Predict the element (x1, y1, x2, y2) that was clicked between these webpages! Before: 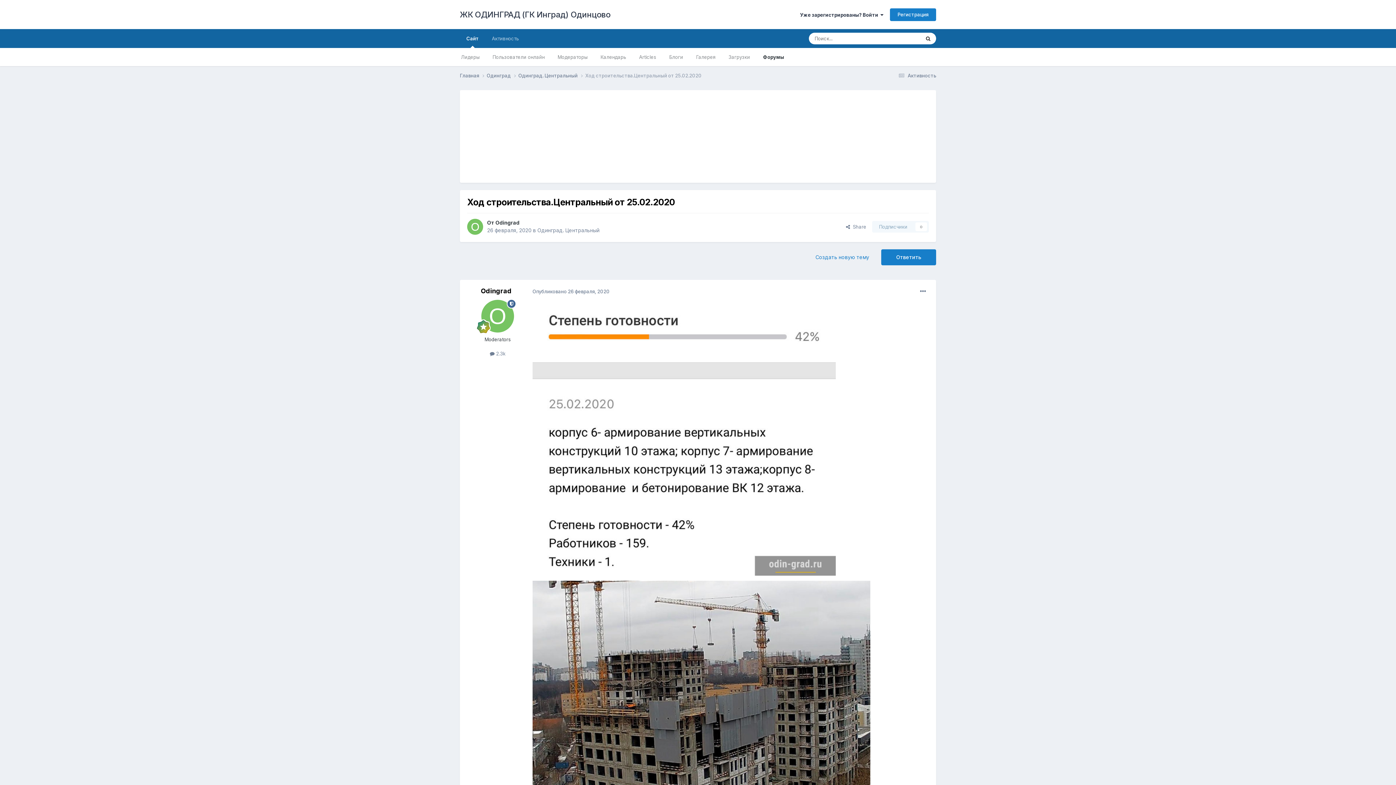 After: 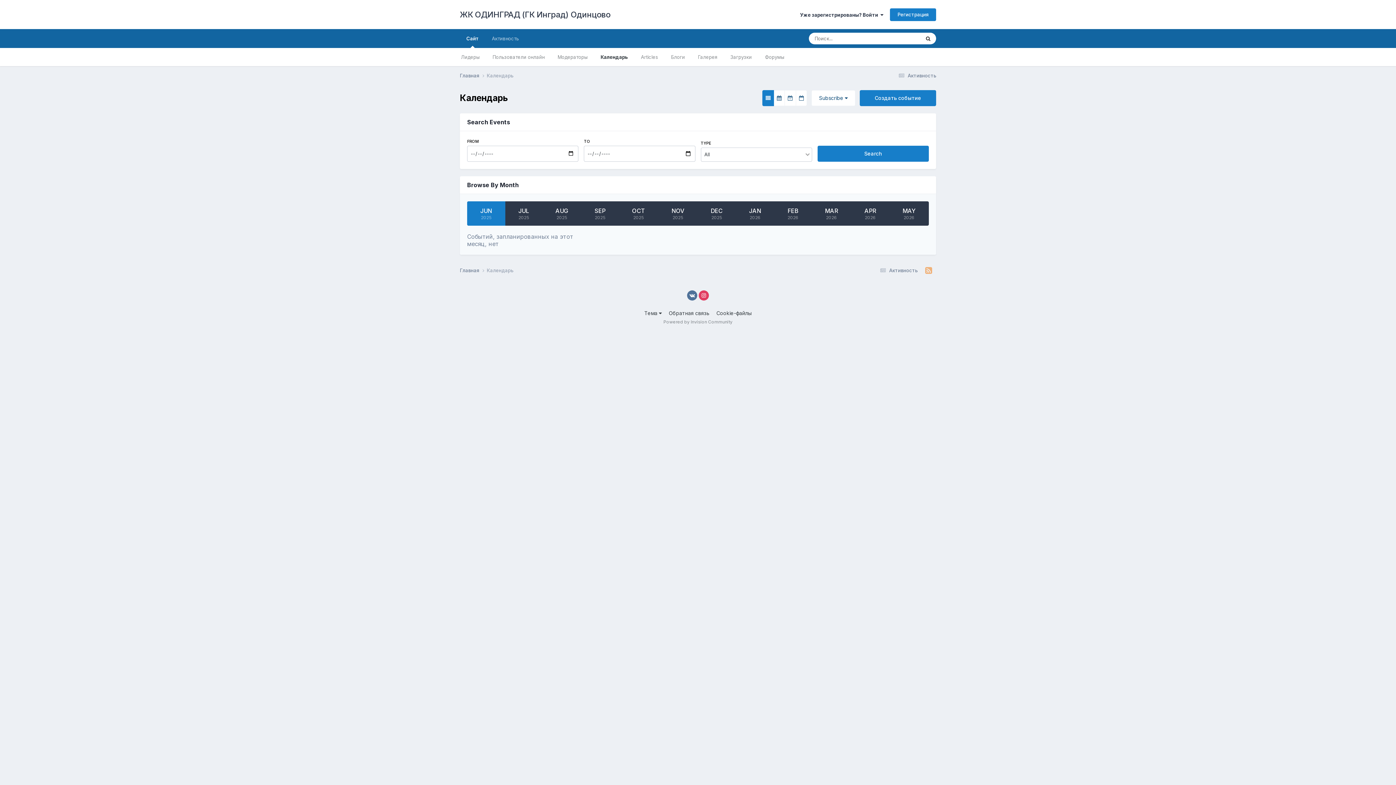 Action: label: Календарь bbox: (594, 48, 632, 66)